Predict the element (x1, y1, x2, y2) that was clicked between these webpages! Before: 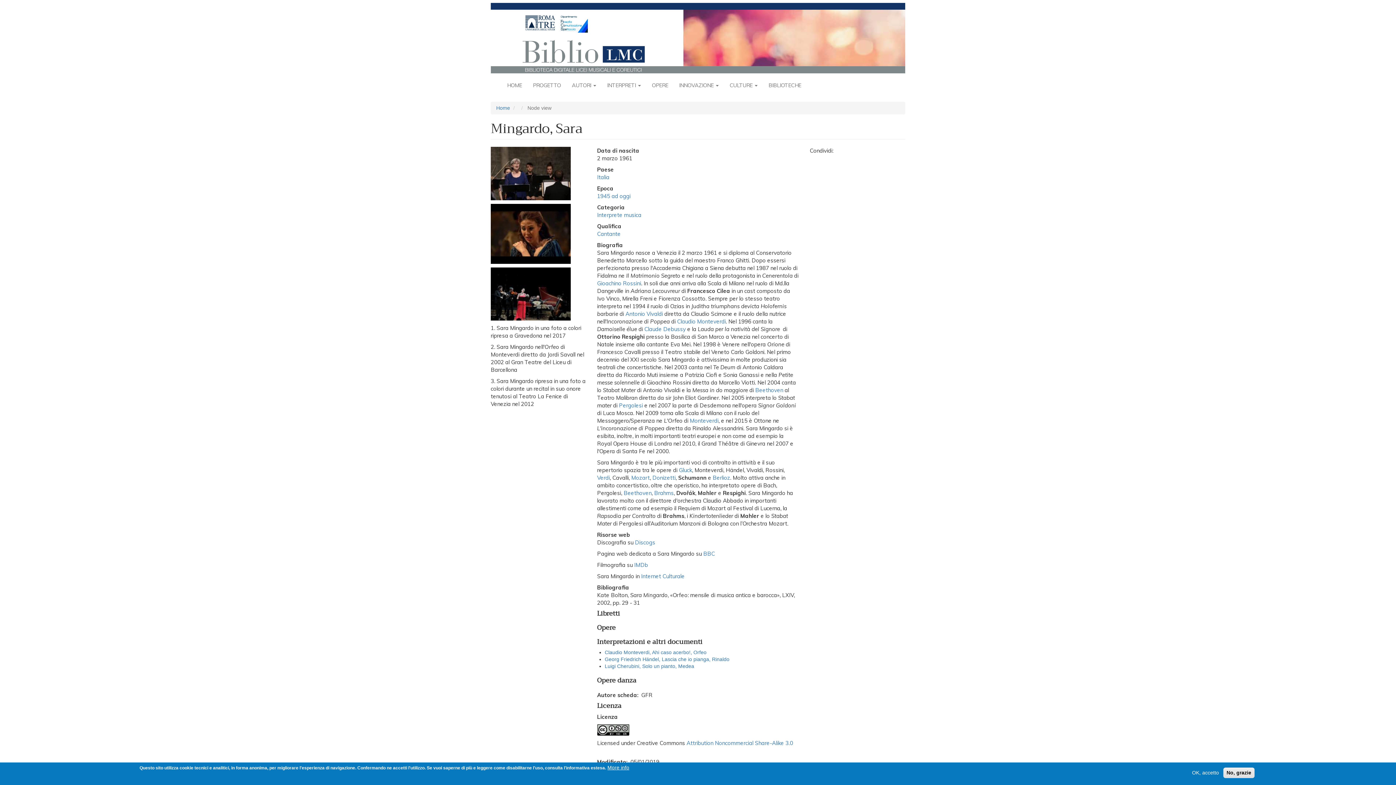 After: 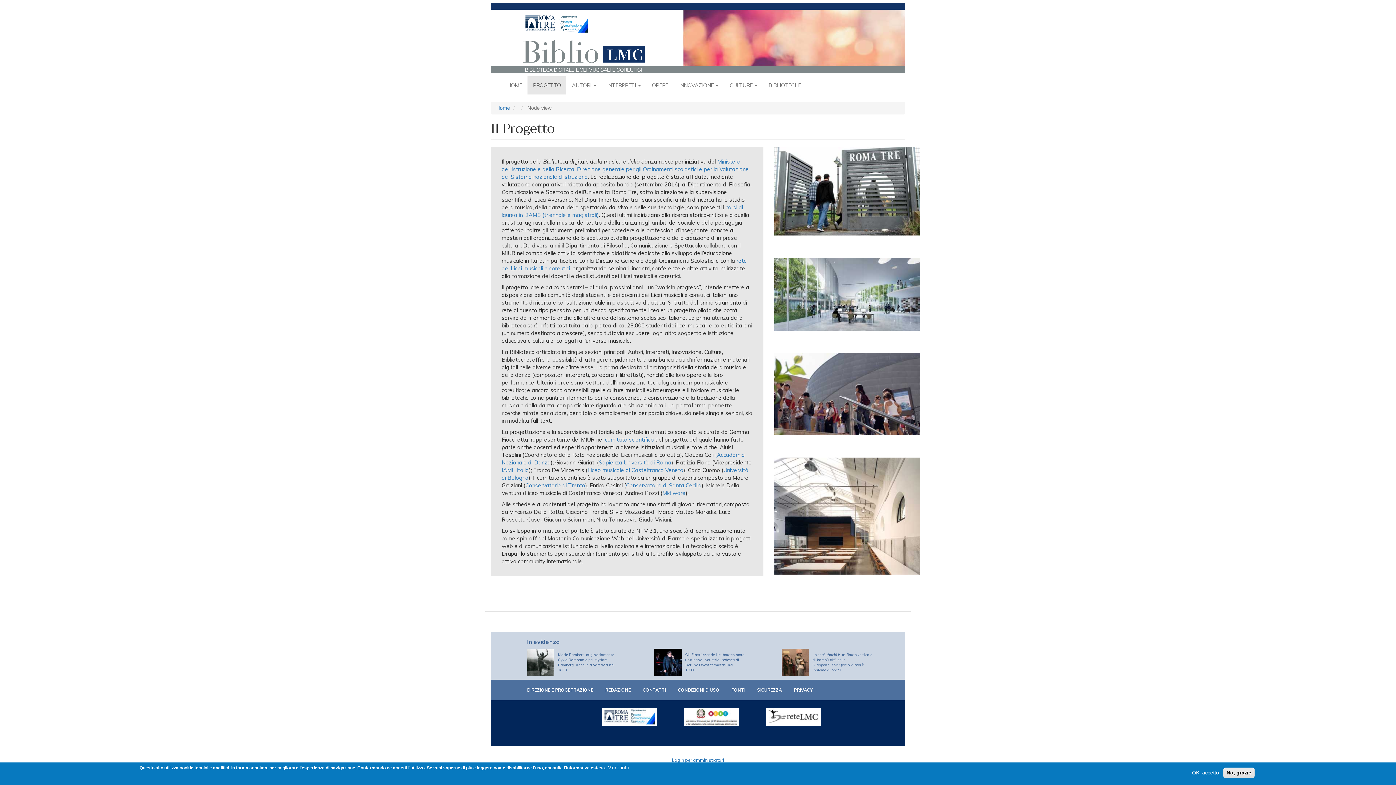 Action: bbox: (527, 76, 566, 94) label: PROGETTO